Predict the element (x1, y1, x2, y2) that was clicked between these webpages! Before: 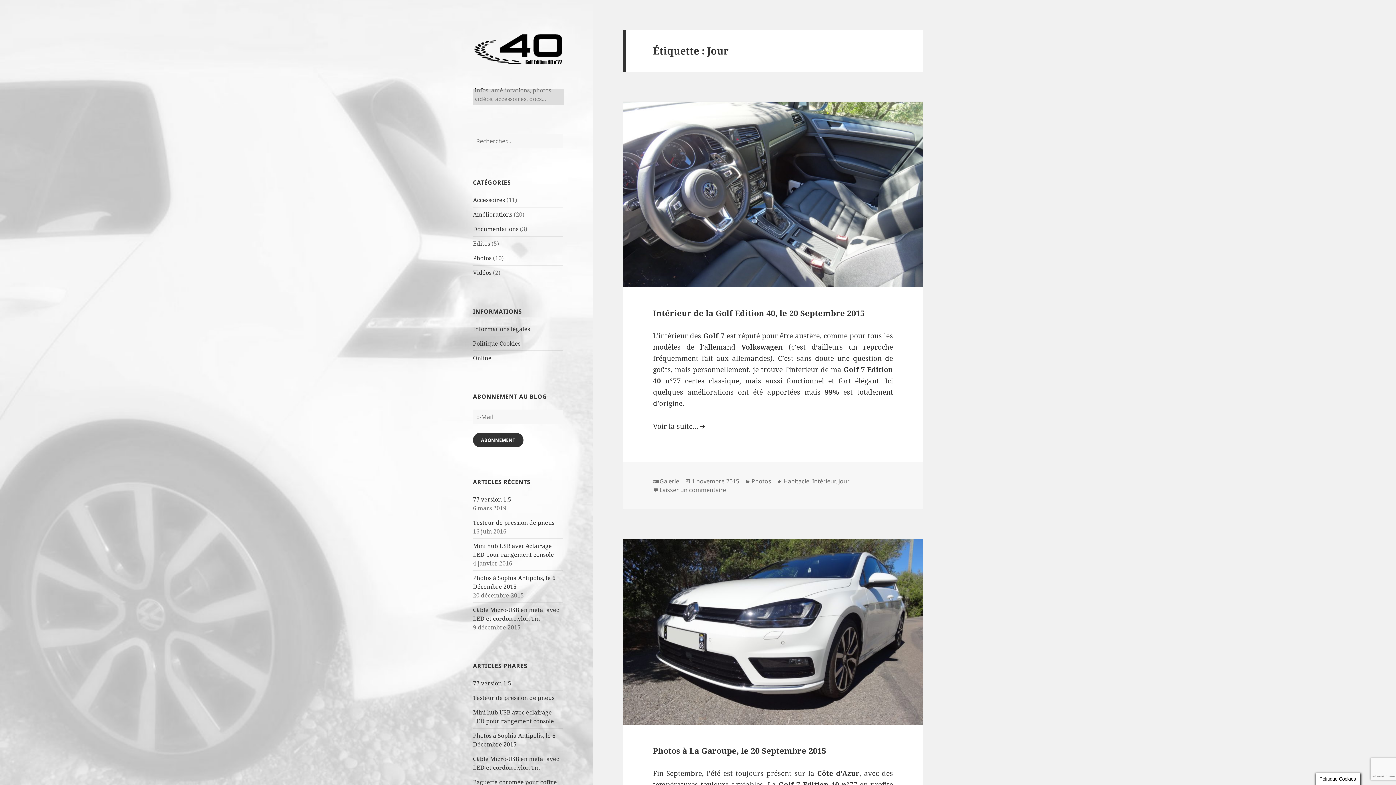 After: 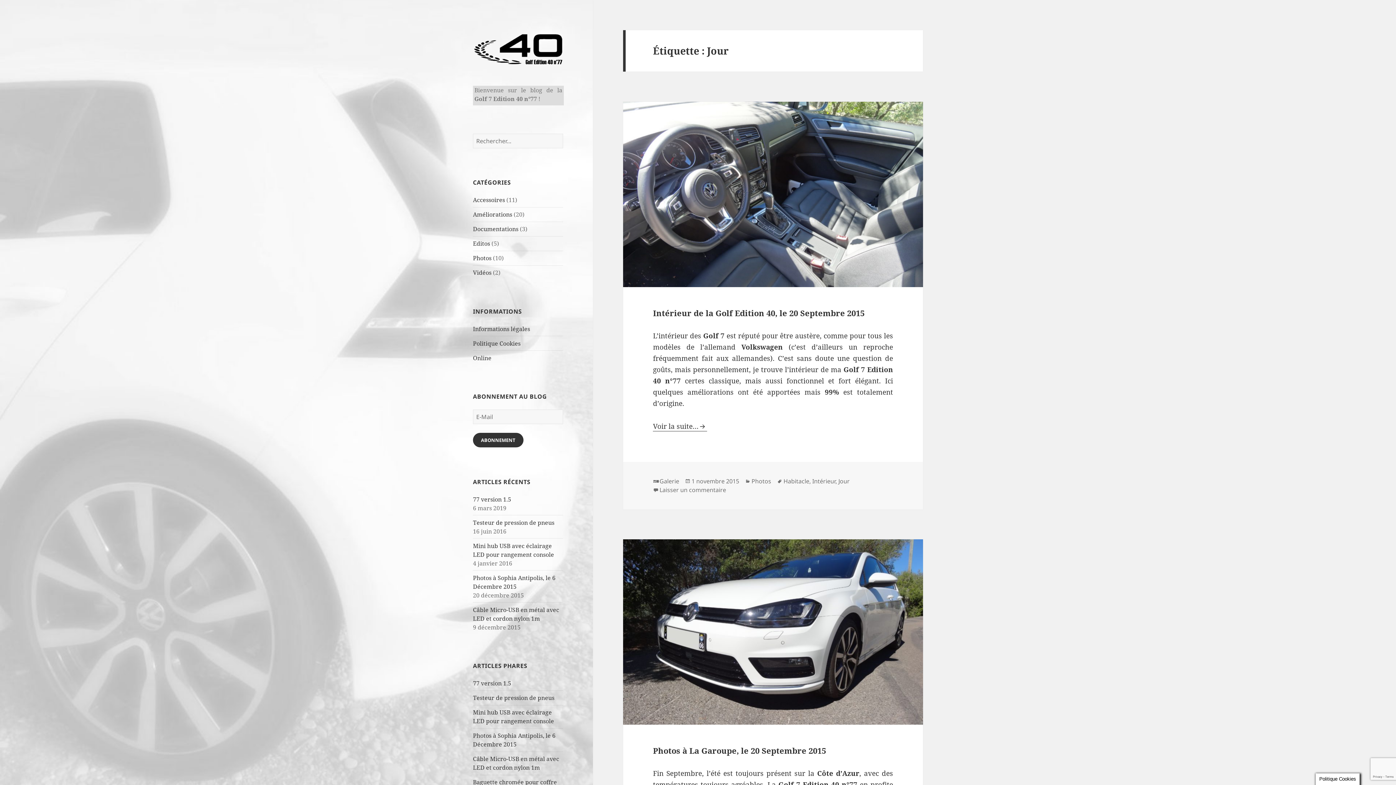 Action: bbox: (838, 477, 849, 485) label: Jour